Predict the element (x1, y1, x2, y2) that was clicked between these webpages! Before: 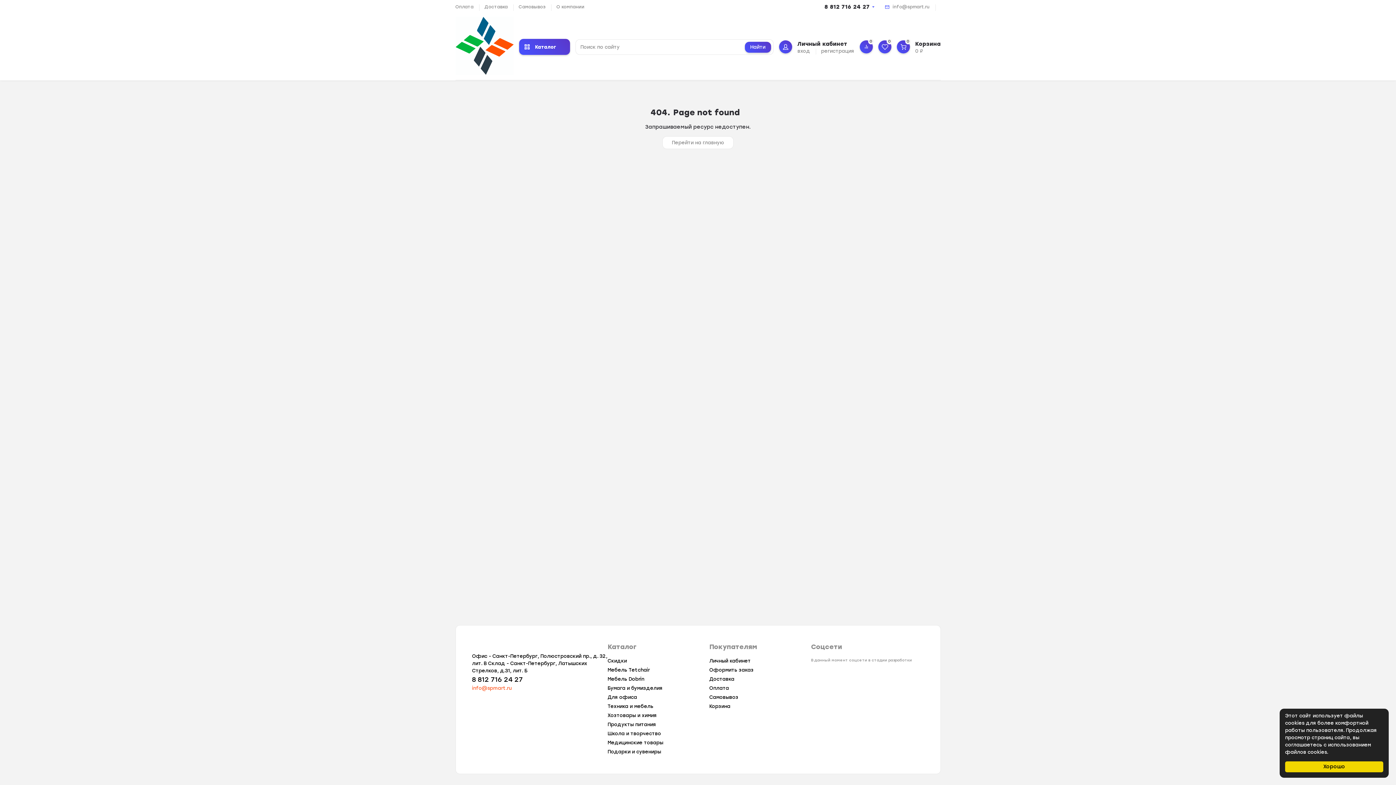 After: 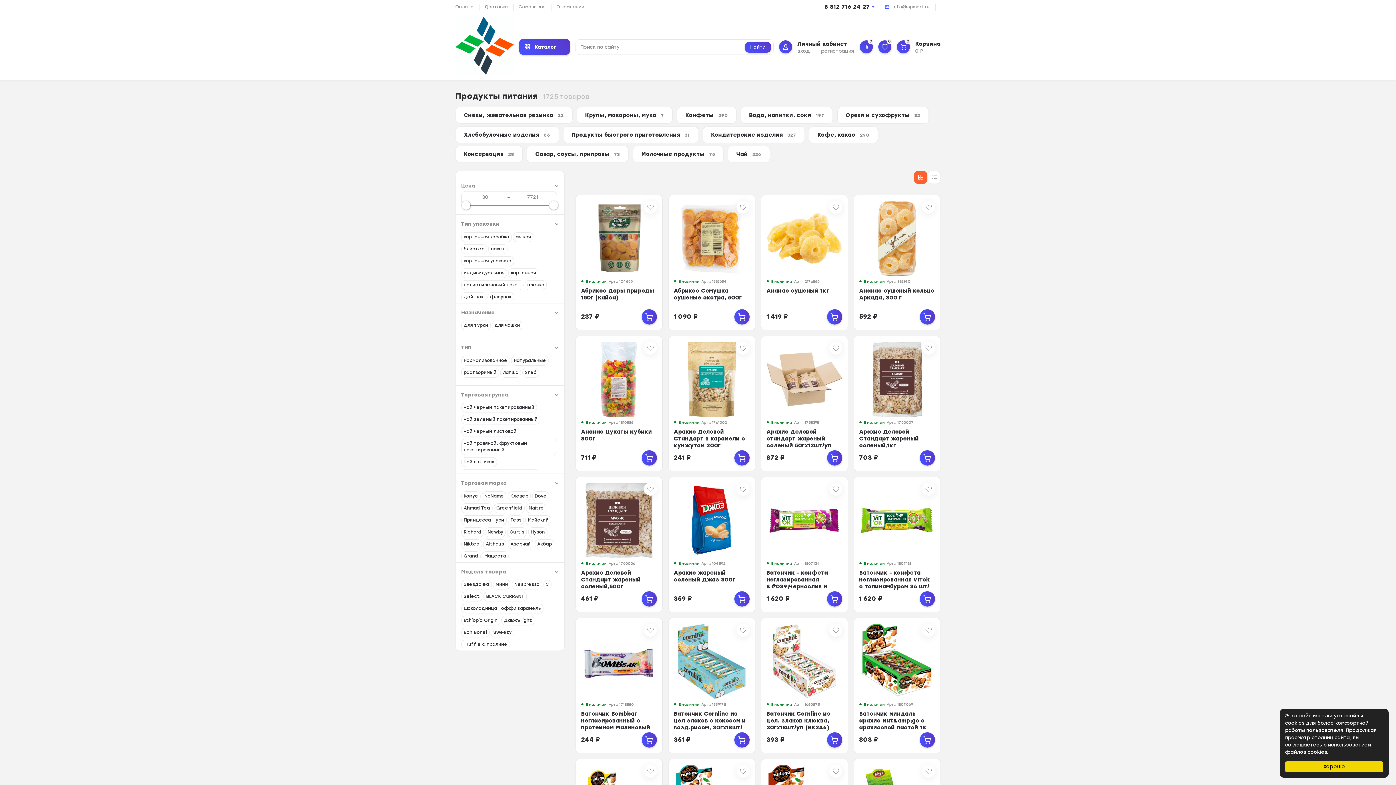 Action: label: Продукты питания bbox: (607, 722, 656, 727)